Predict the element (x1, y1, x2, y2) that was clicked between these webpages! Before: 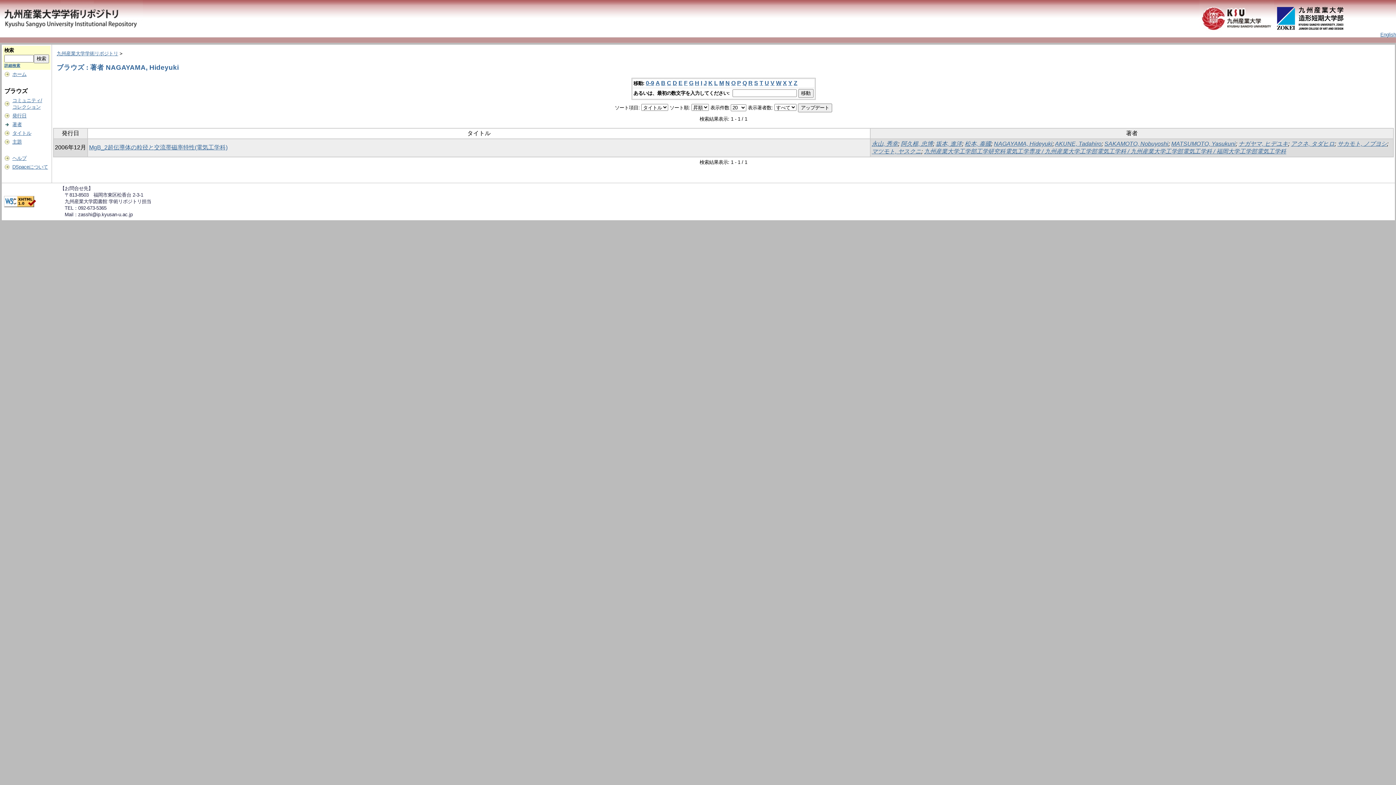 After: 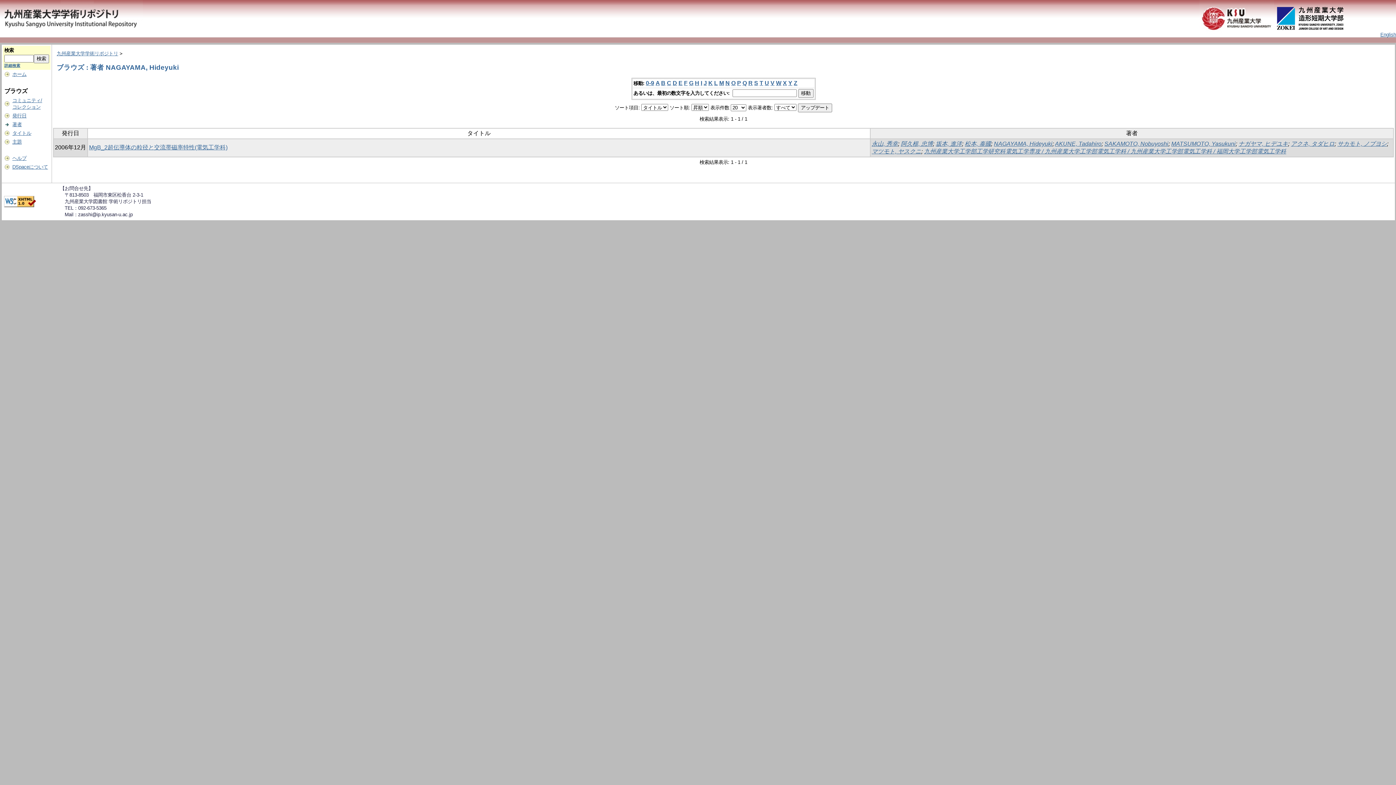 Action: label: Y bbox: (788, 80, 792, 86)